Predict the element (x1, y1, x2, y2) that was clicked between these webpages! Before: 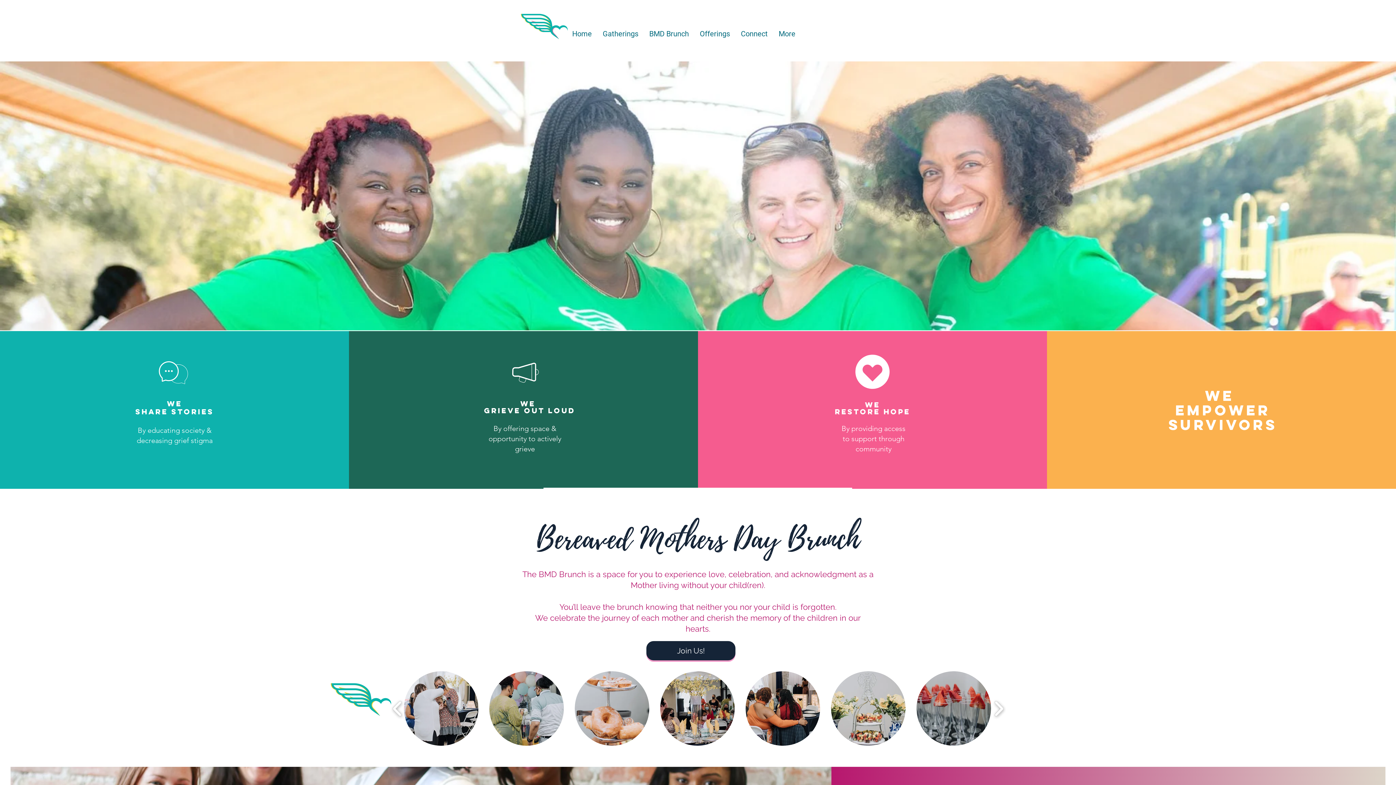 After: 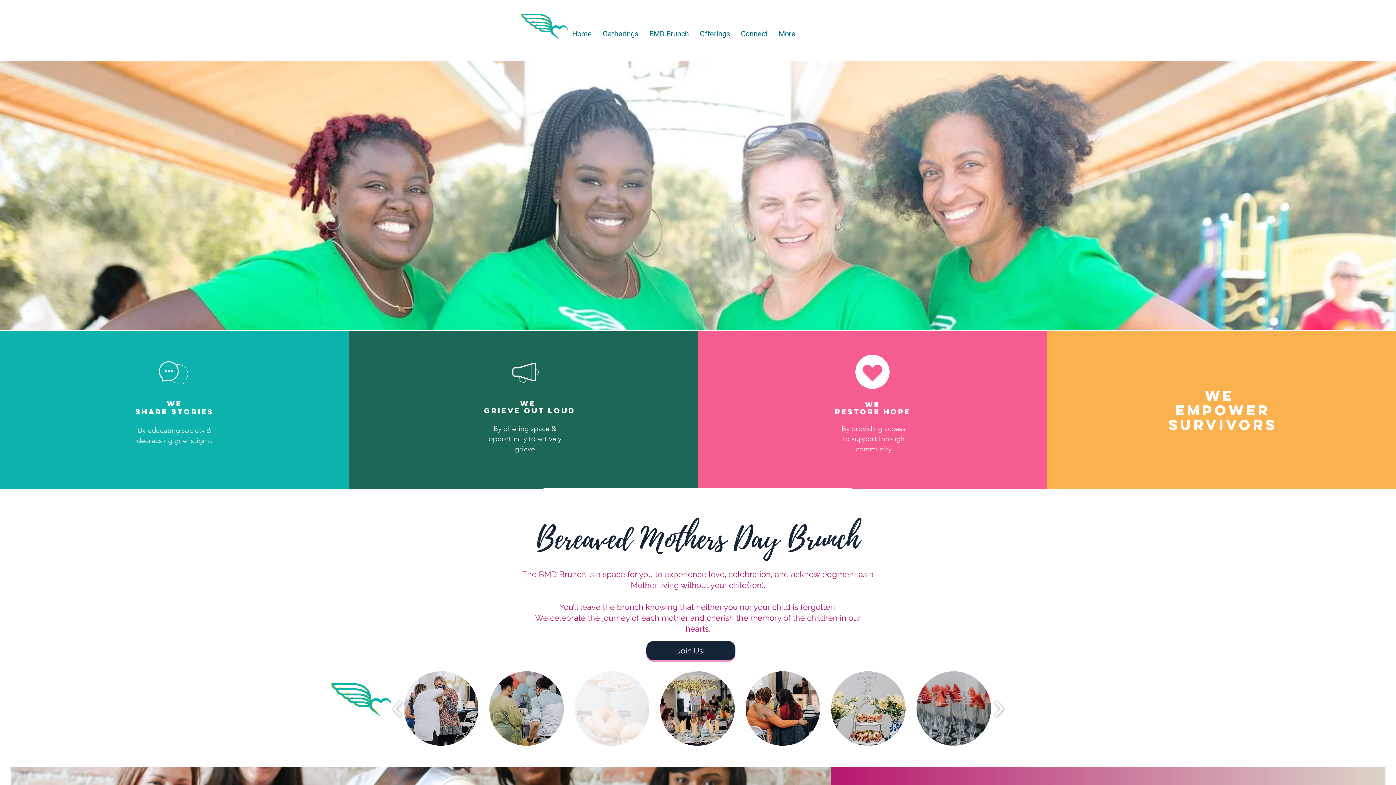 Action: bbox: (574, 671, 649, 746) label: IMG_1276